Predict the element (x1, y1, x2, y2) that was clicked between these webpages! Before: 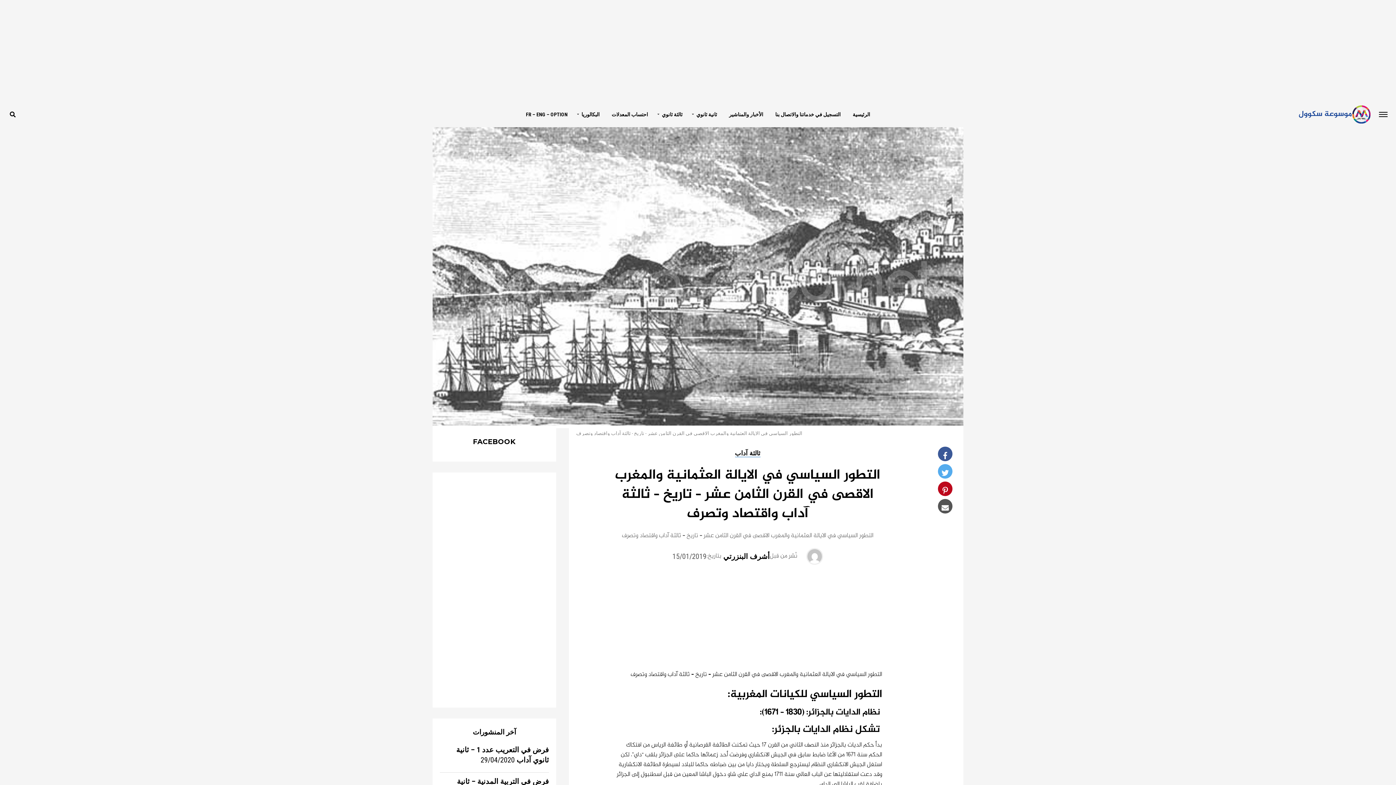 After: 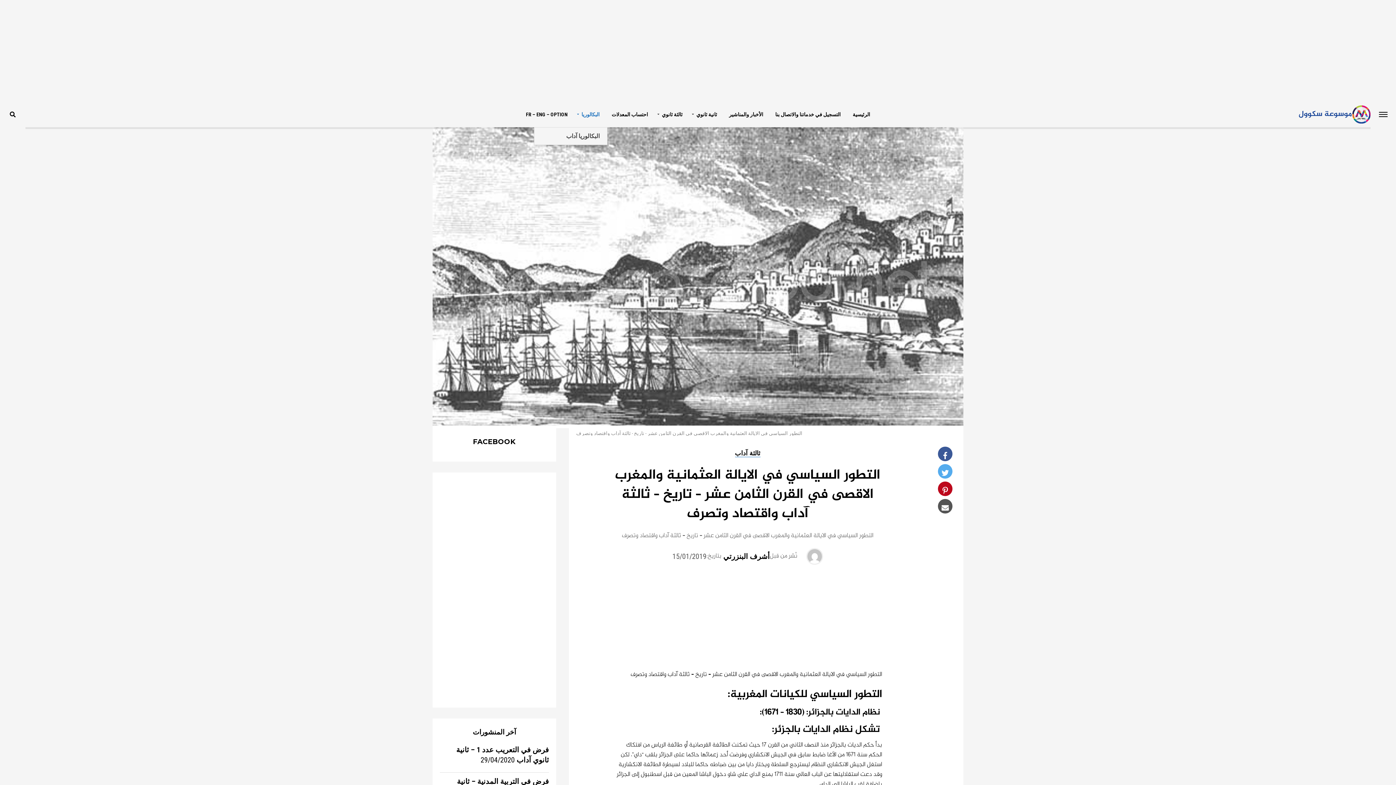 Action: bbox: (574, 101, 604, 127) label: البكالوريا